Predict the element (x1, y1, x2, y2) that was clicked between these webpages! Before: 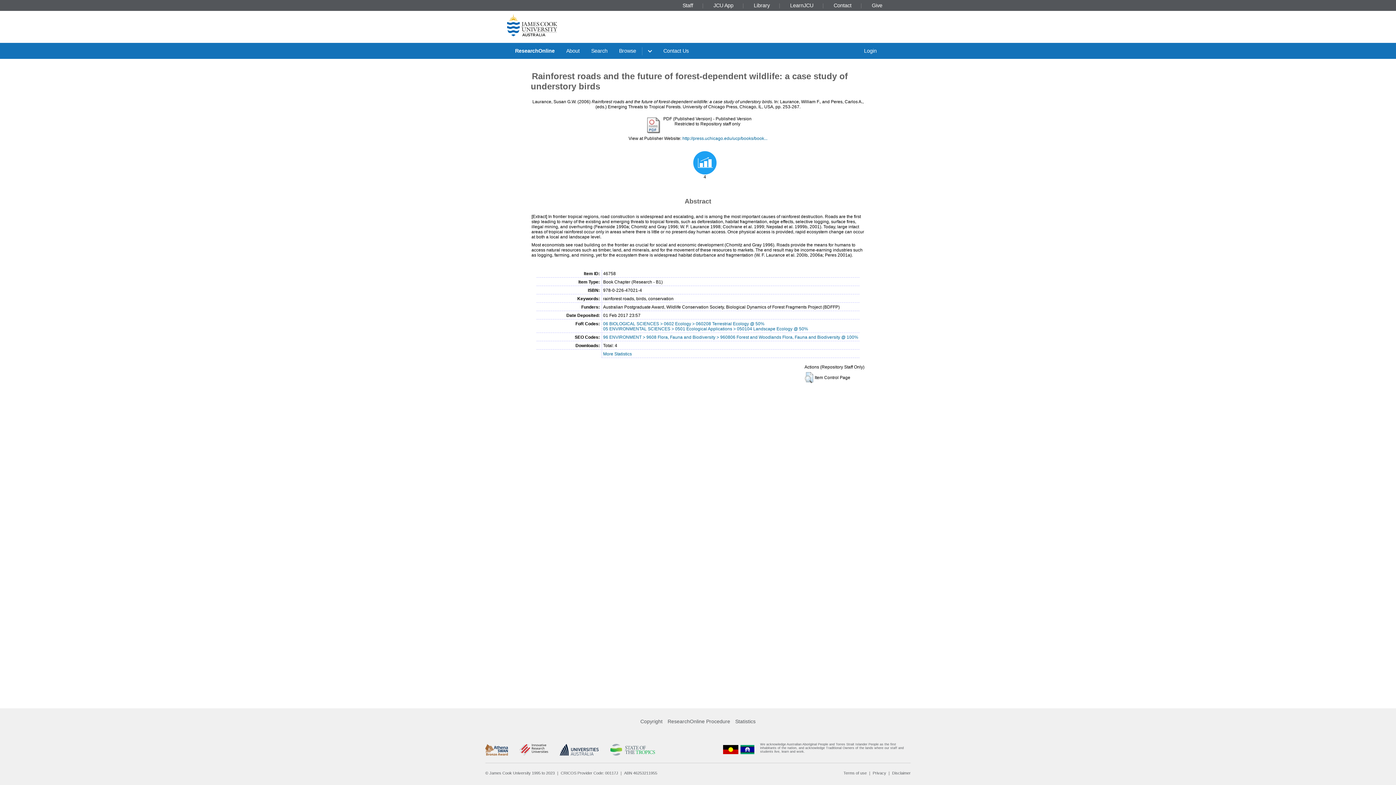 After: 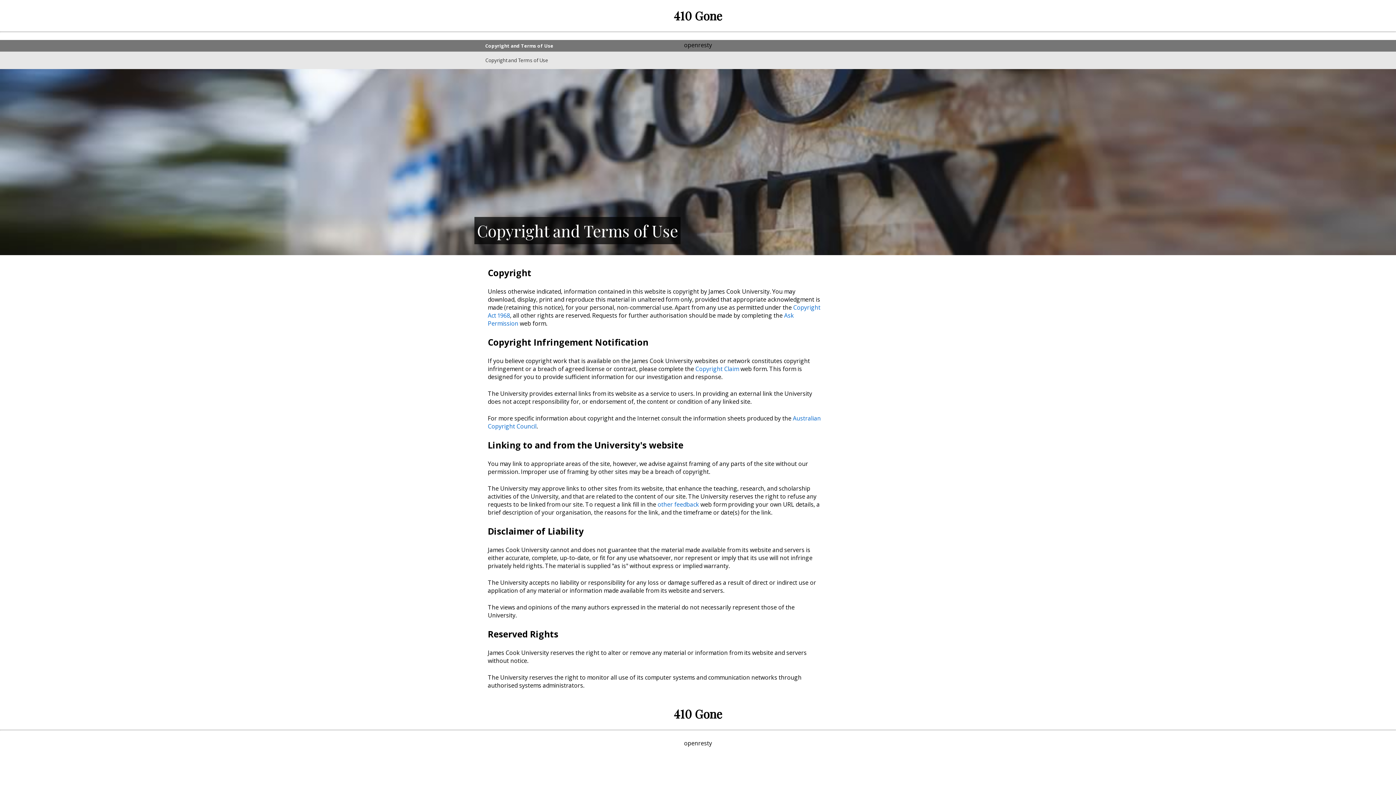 Action: label: Terms of use bbox: (843, 771, 866, 775)